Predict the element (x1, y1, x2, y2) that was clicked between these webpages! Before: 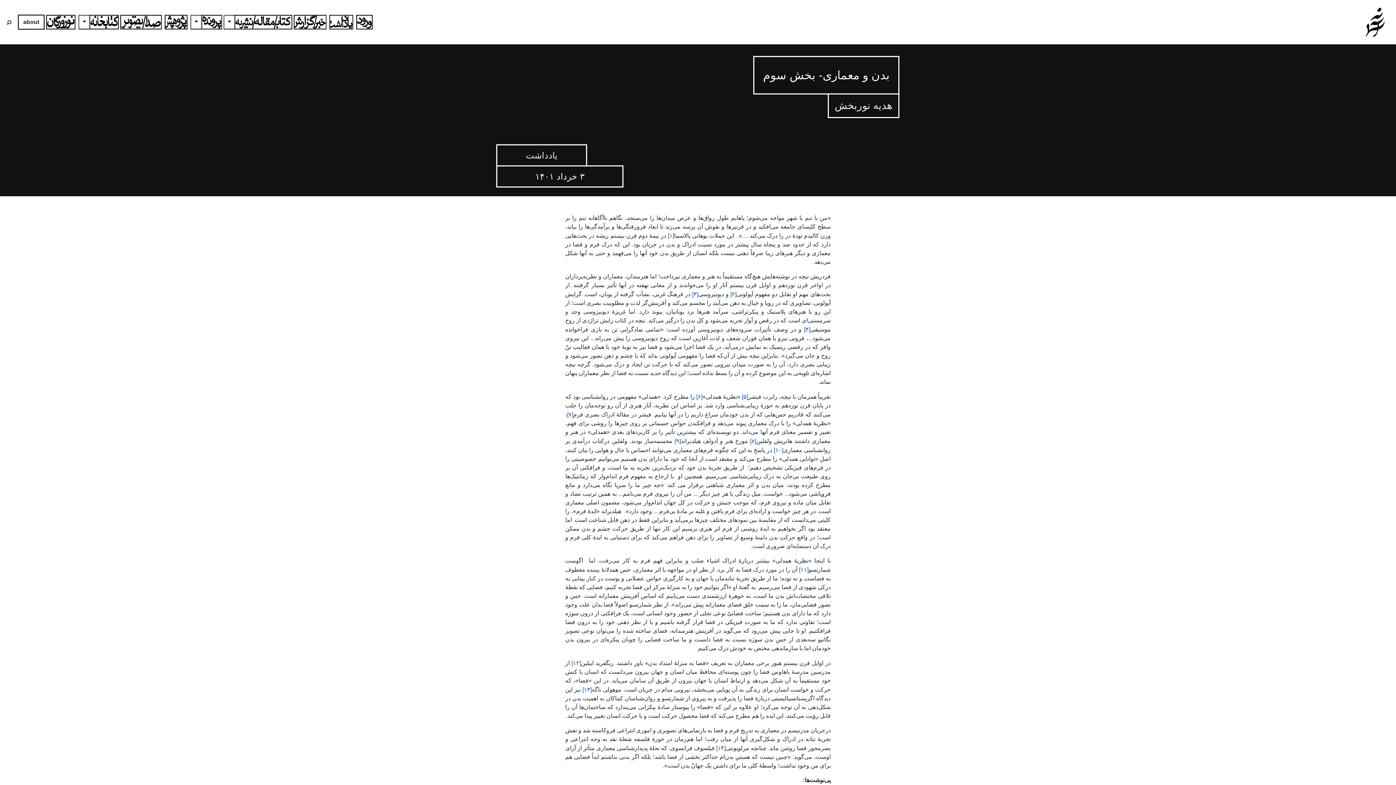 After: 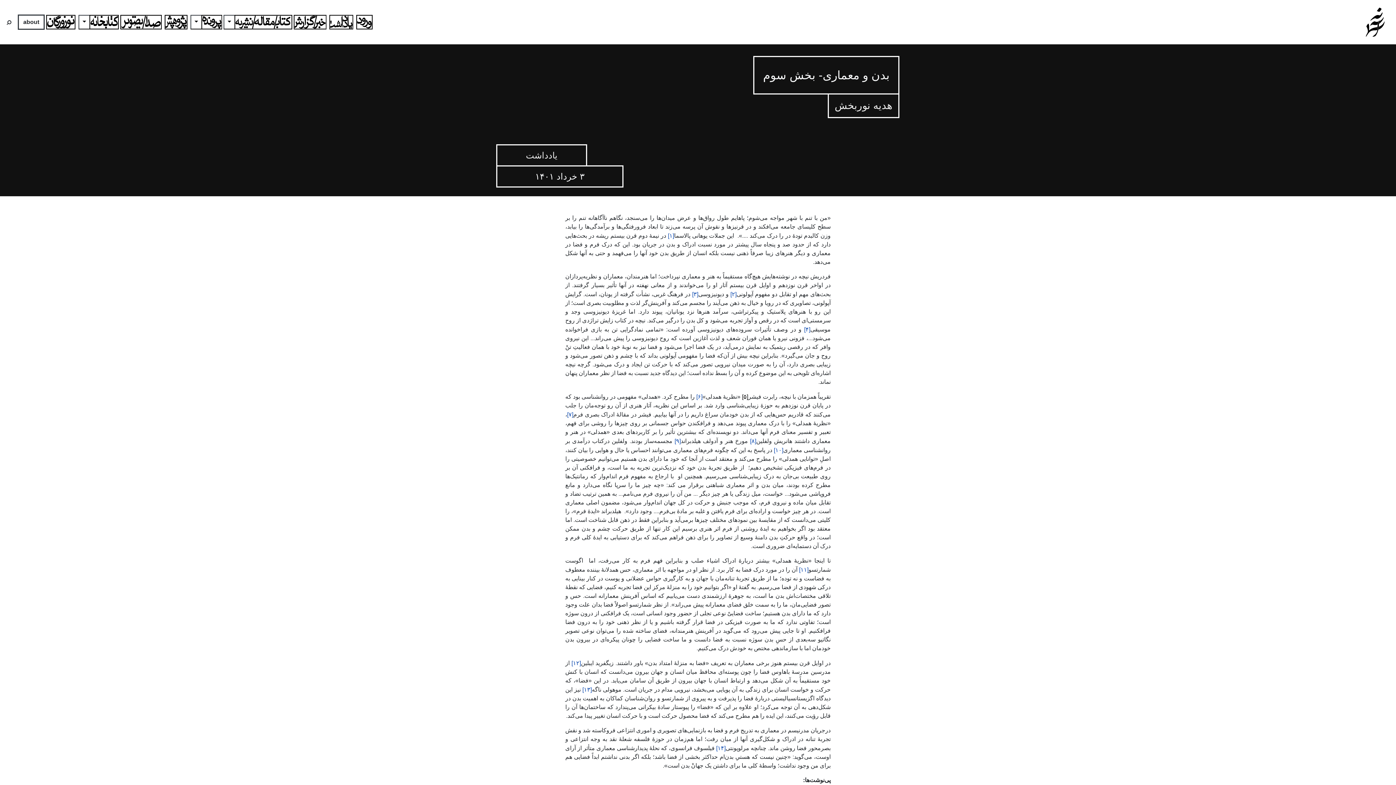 Action: bbox: (742, 393, 748, 400) label: [۵]